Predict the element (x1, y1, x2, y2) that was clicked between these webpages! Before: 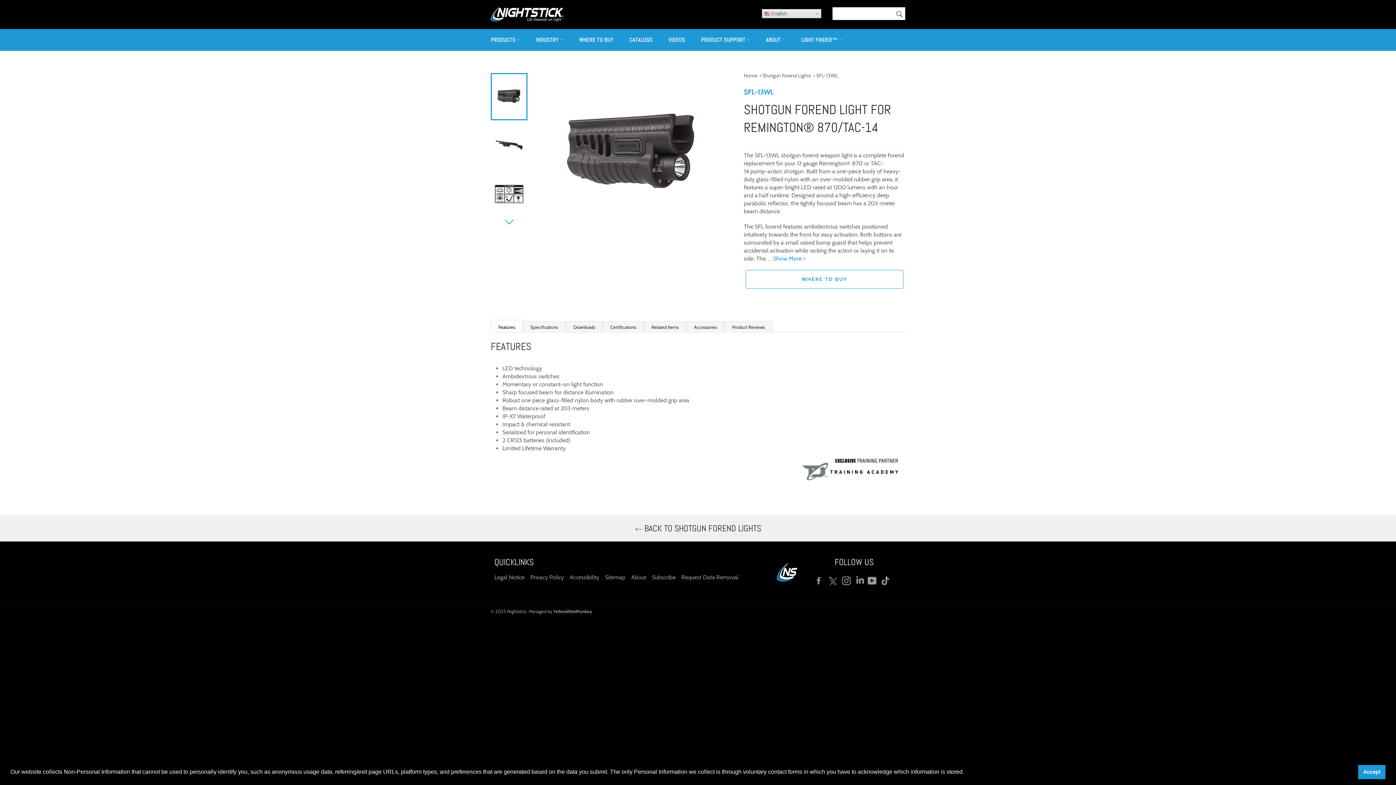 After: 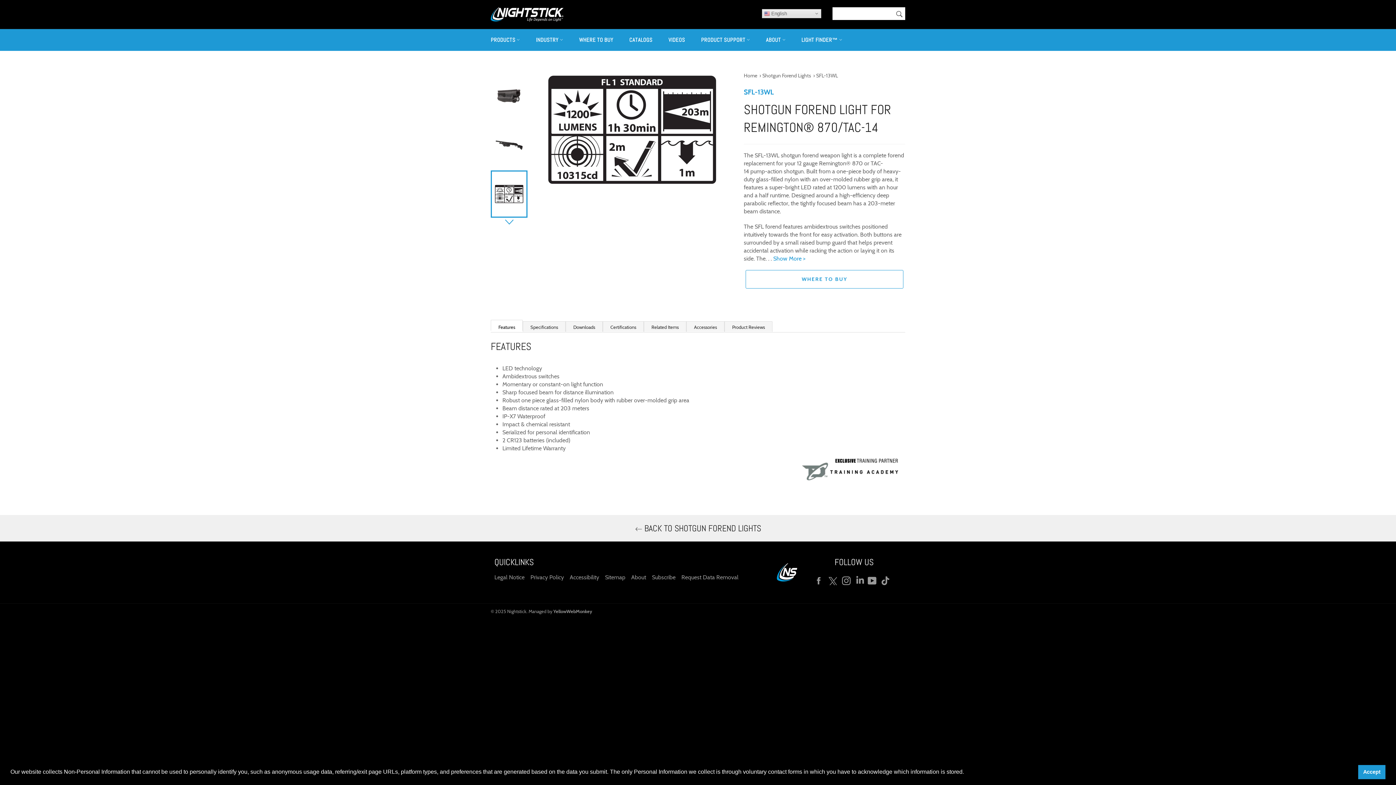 Action: bbox: (490, 170, 527, 217)